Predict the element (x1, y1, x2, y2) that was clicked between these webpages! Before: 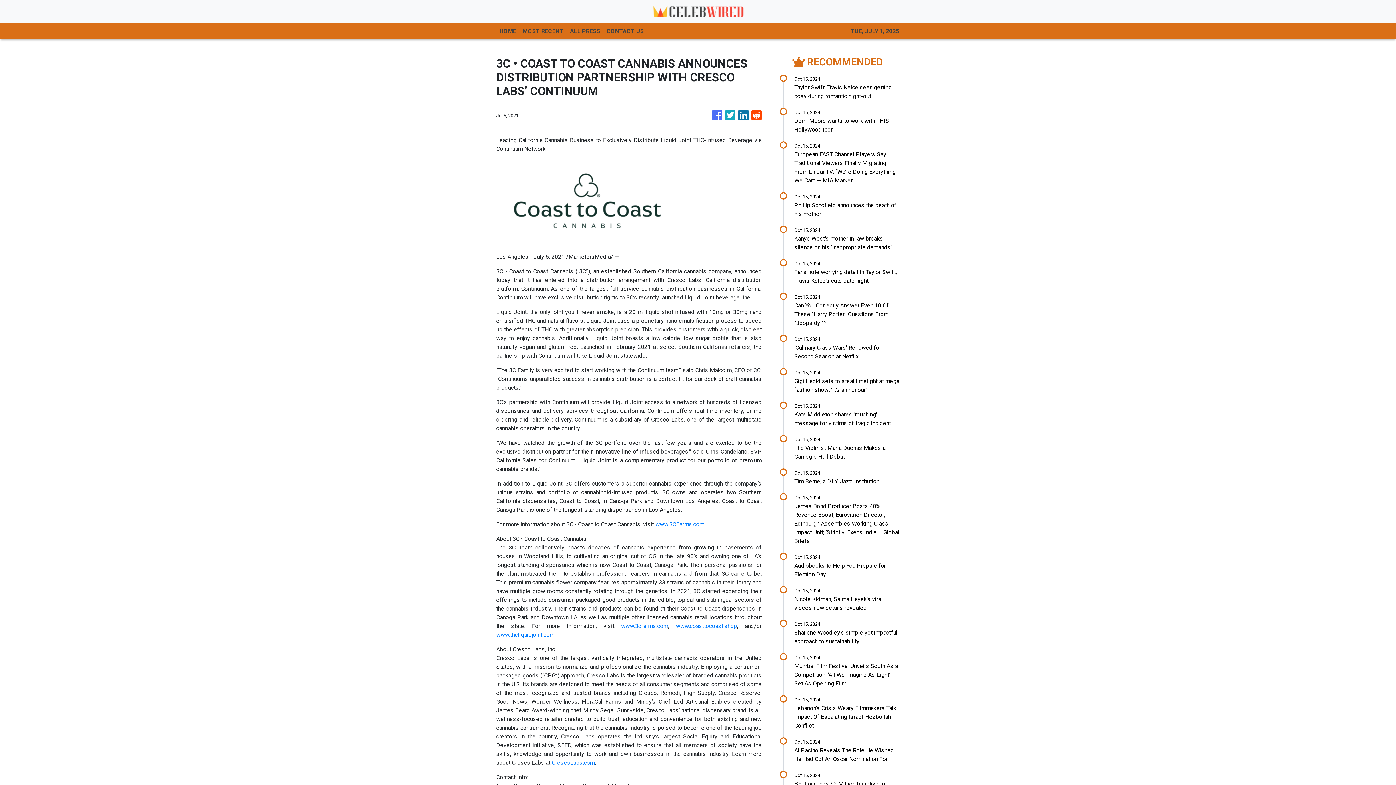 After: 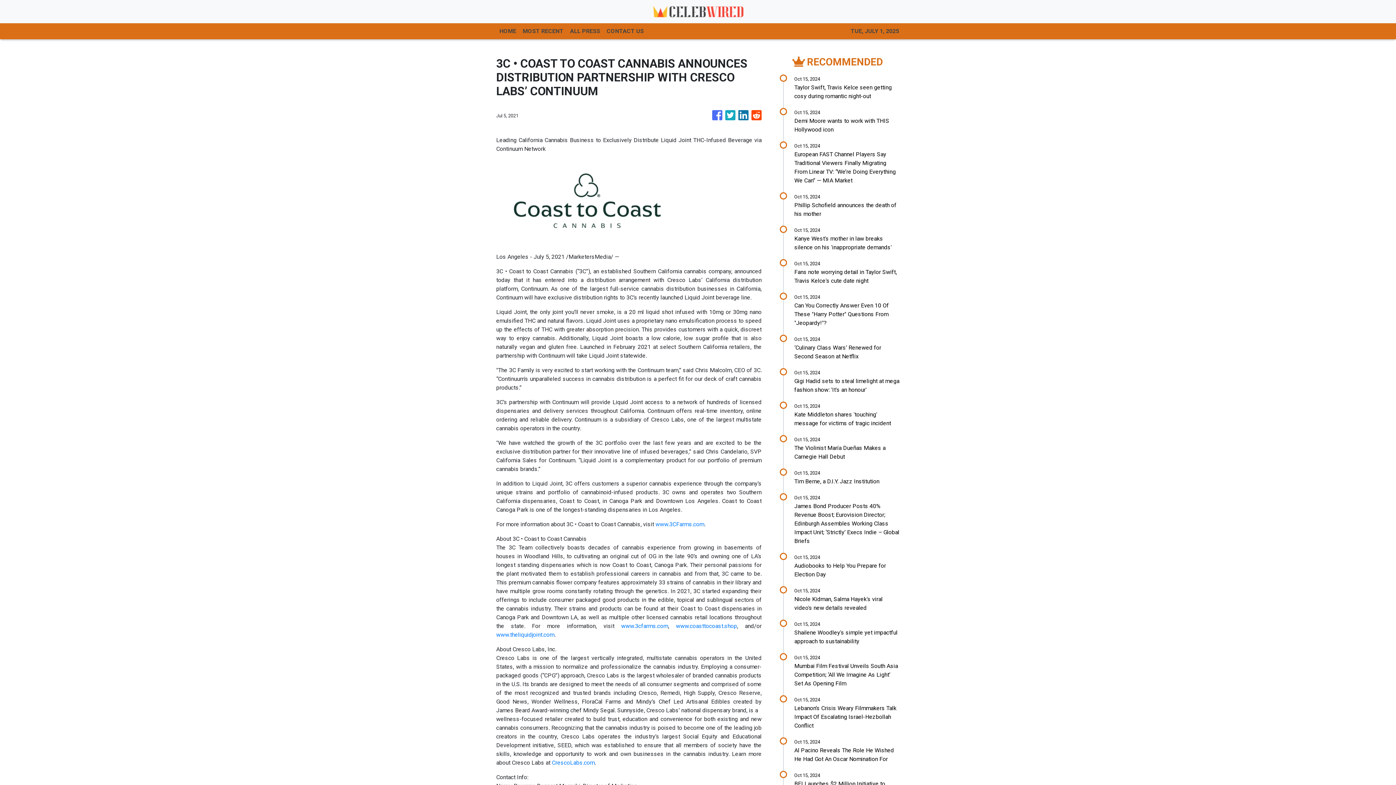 Action: bbox: (751, 106, 761, 124)